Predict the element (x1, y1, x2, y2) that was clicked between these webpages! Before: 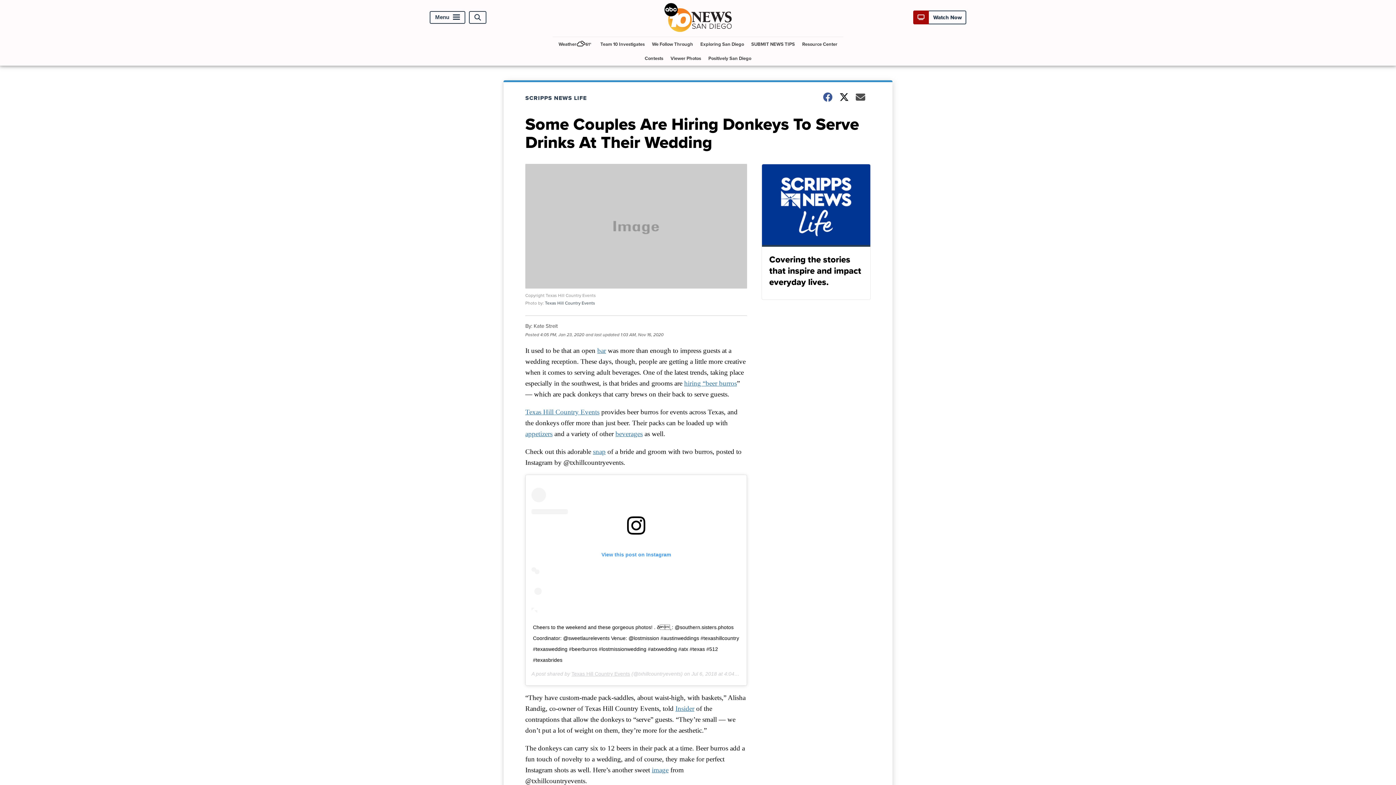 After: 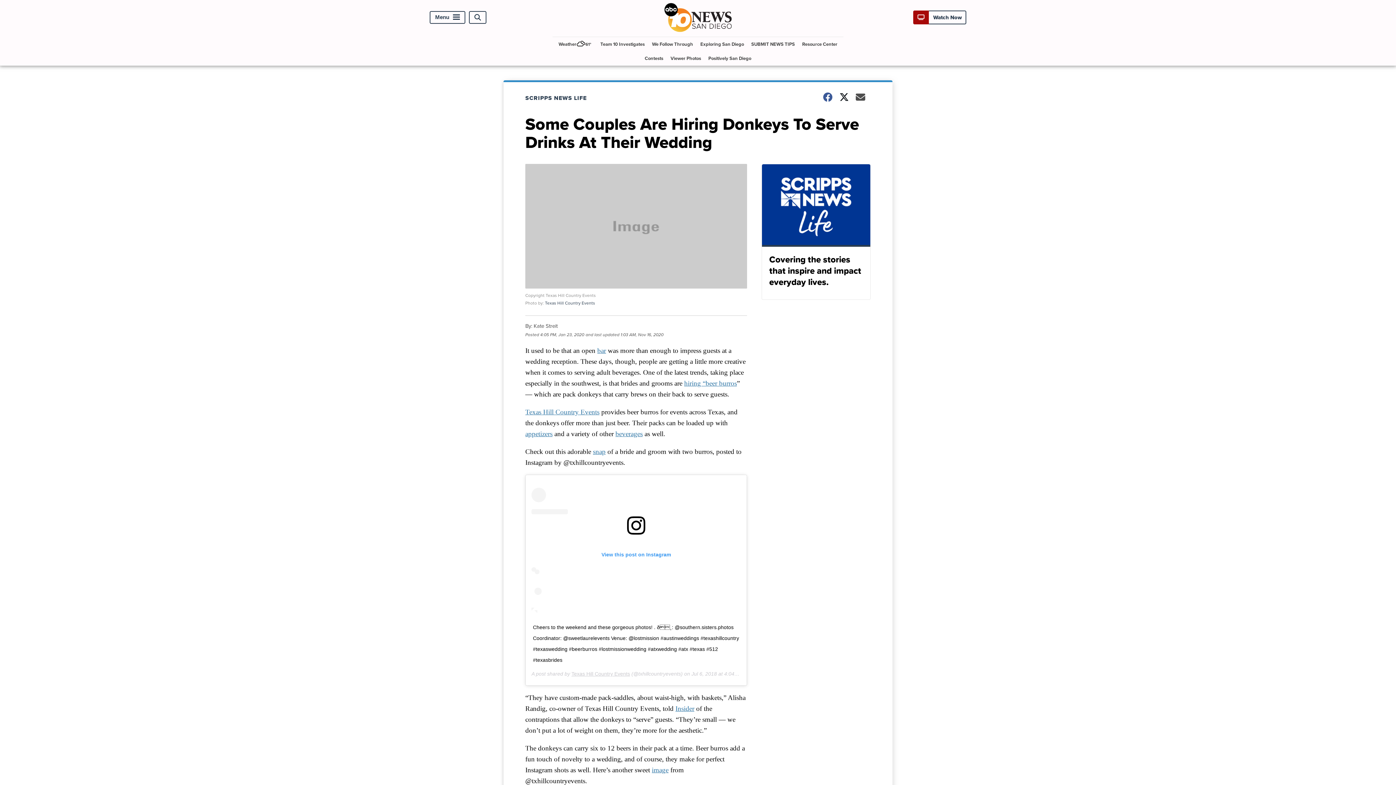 Action: label: Texas Hill Country Events bbox: (571, 671, 630, 677)